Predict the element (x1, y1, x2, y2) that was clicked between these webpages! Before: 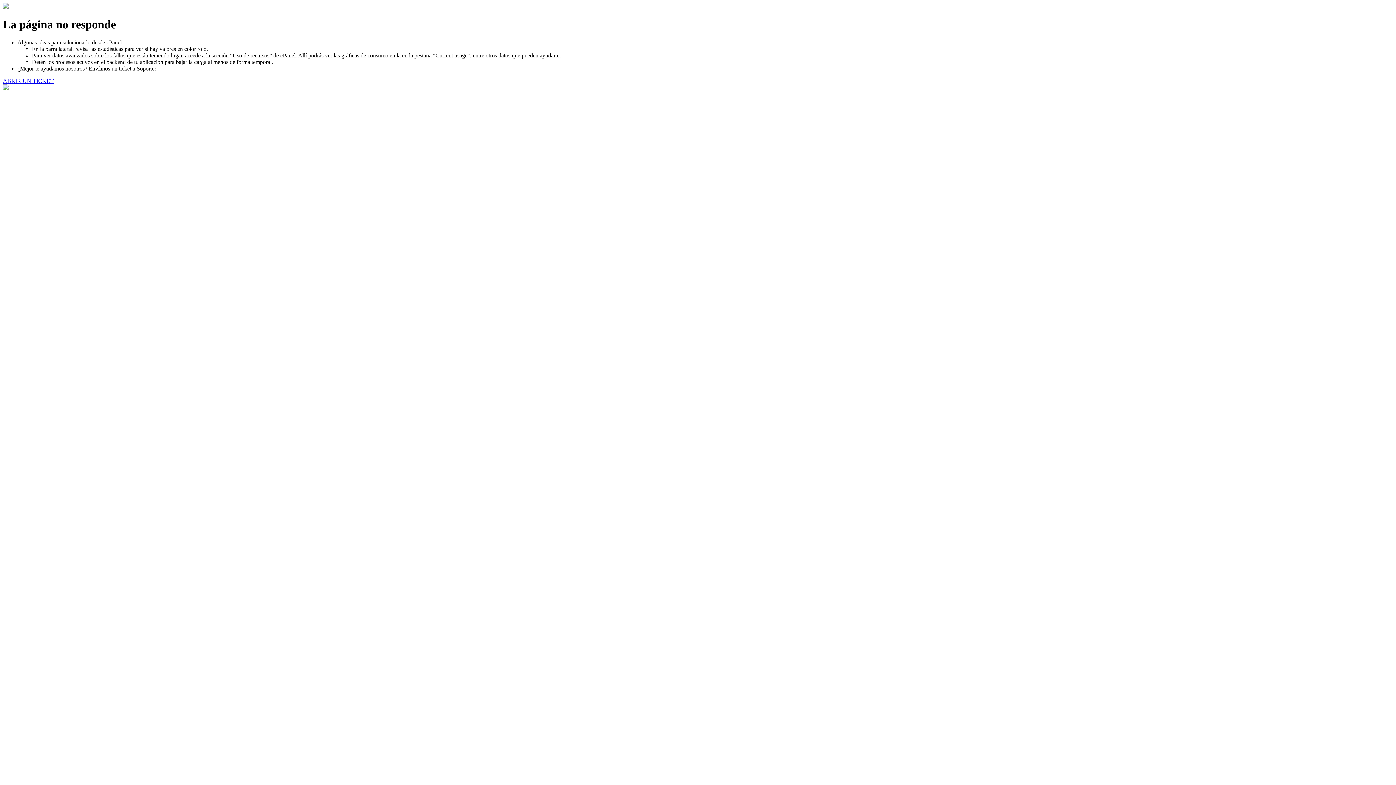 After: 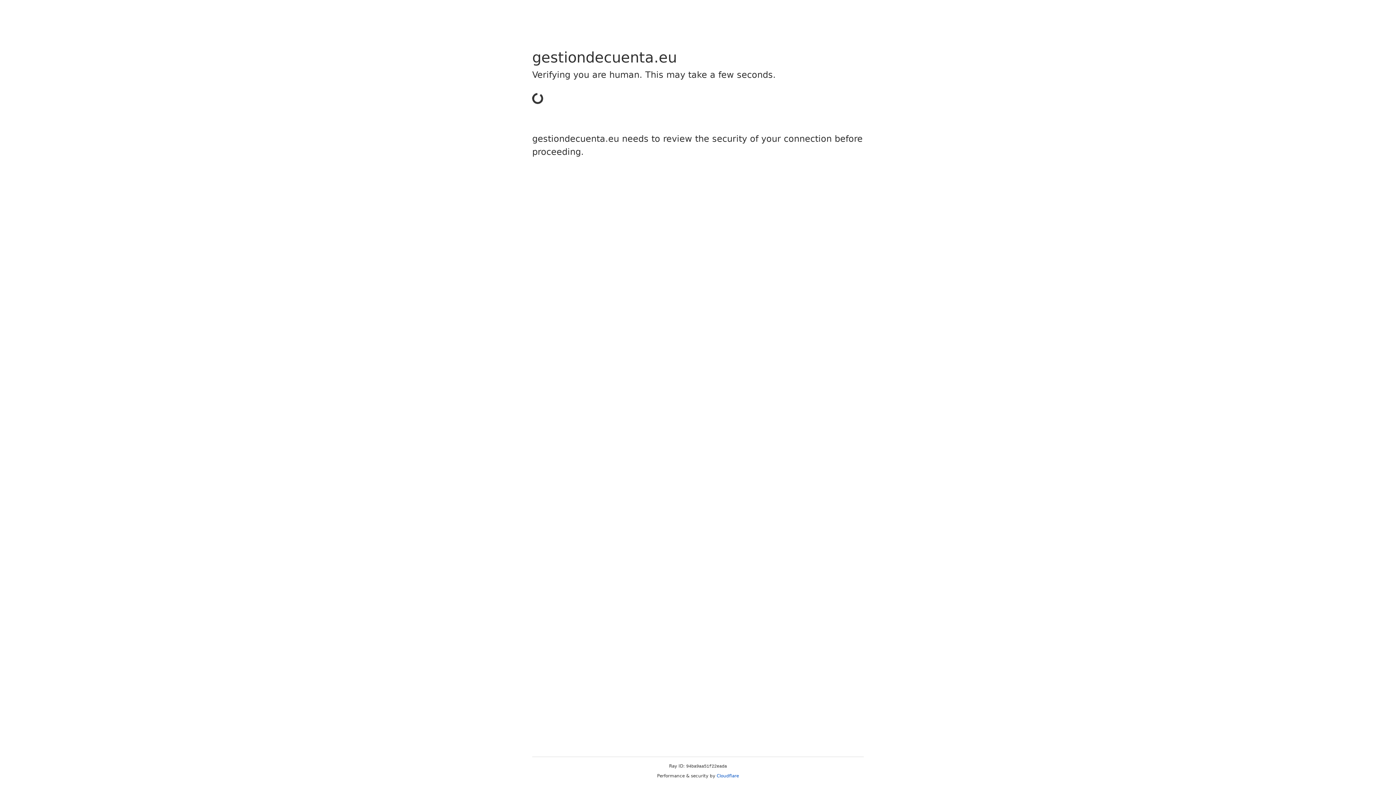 Action: bbox: (2, 77, 53, 83) label: ABRIR UN TICKET